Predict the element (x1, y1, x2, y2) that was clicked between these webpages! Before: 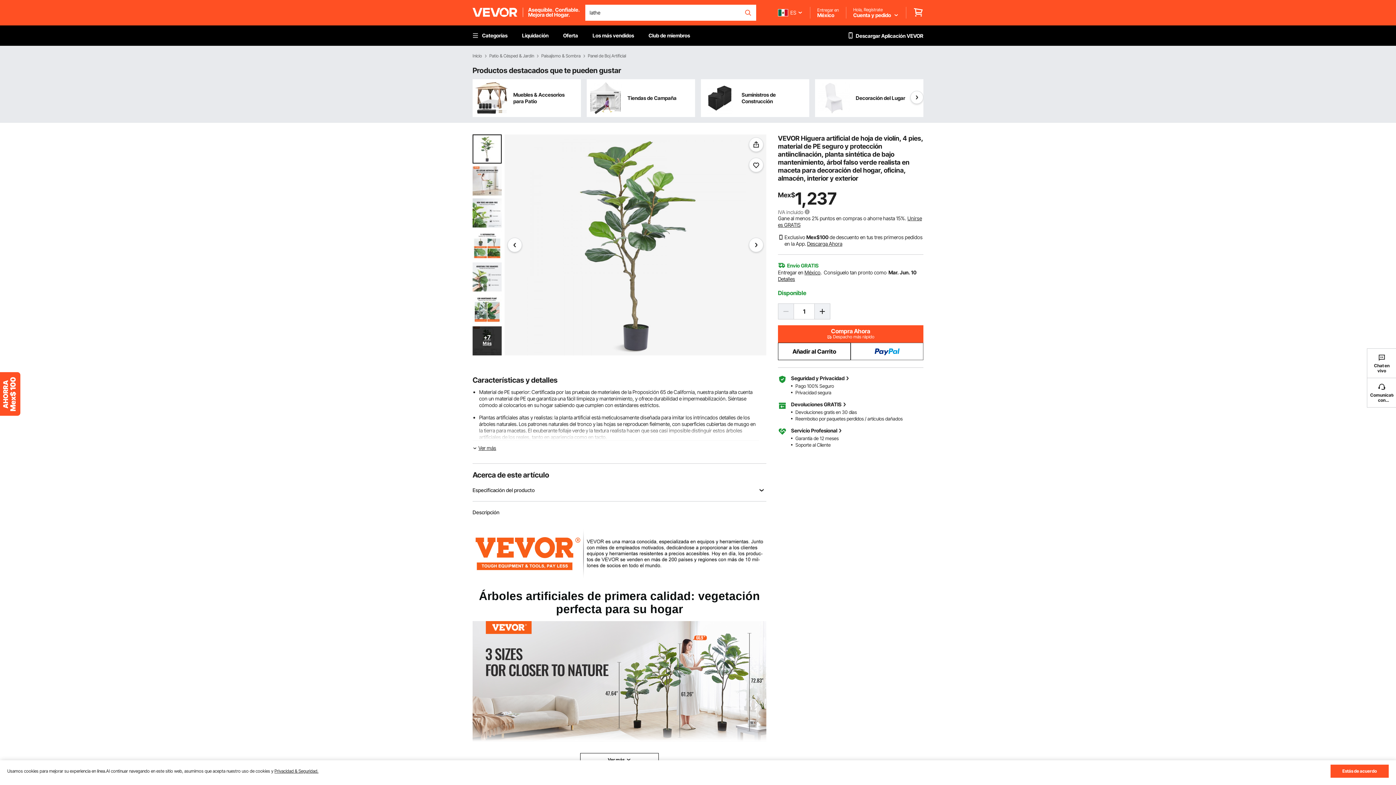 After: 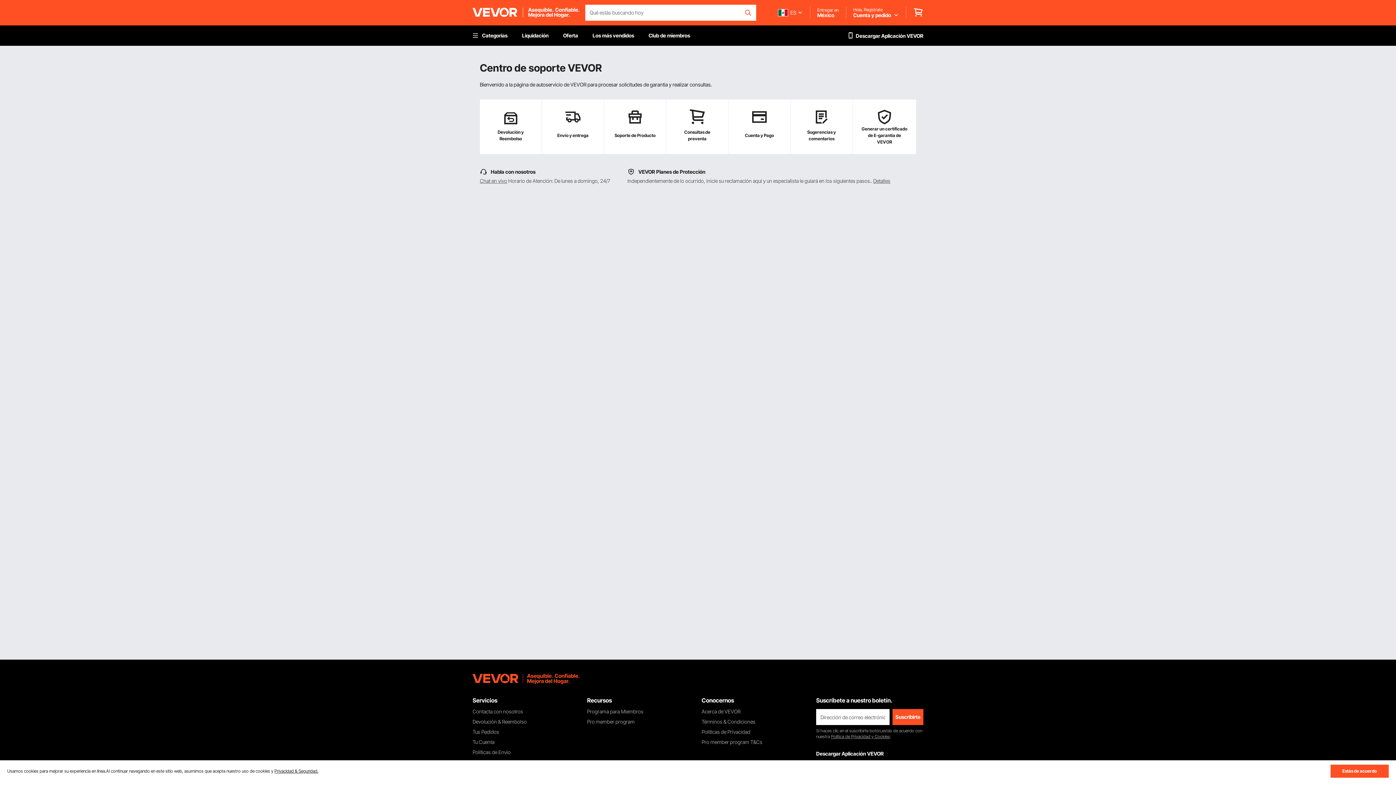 Action: bbox: (1367, 378, 1396, 407) label: Comunícate con nosotros